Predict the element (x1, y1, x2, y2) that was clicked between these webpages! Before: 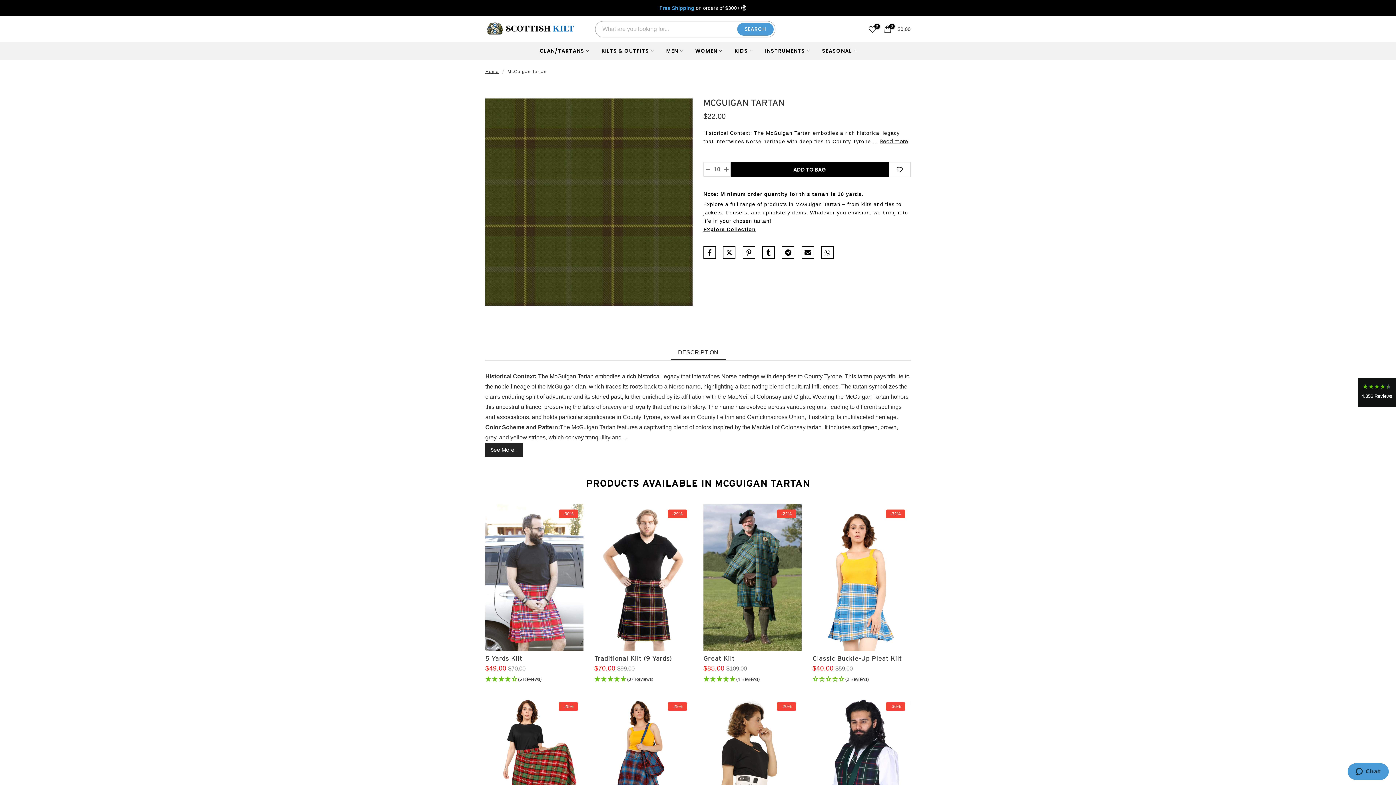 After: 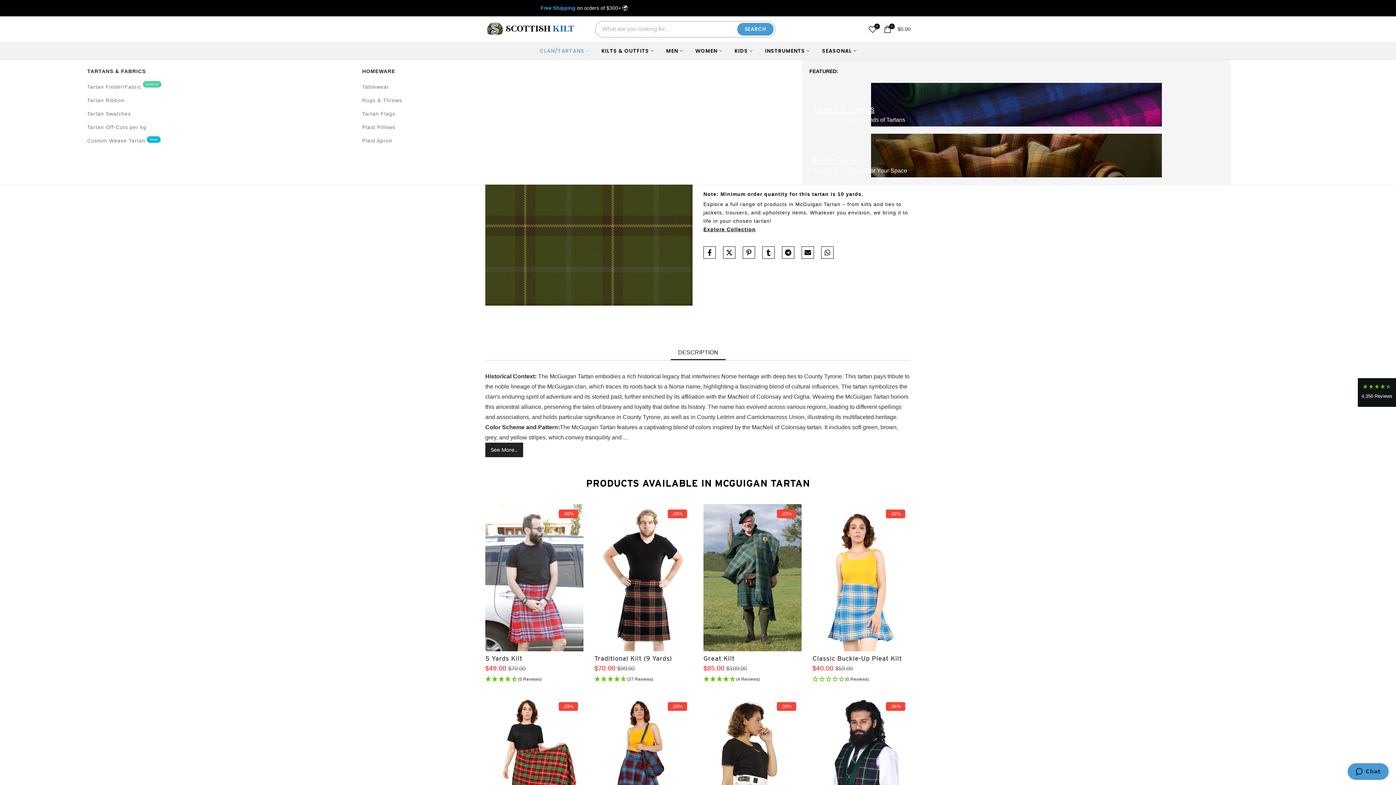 Action: label: CLAN/TARTANS bbox: (533, 46, 595, 55)